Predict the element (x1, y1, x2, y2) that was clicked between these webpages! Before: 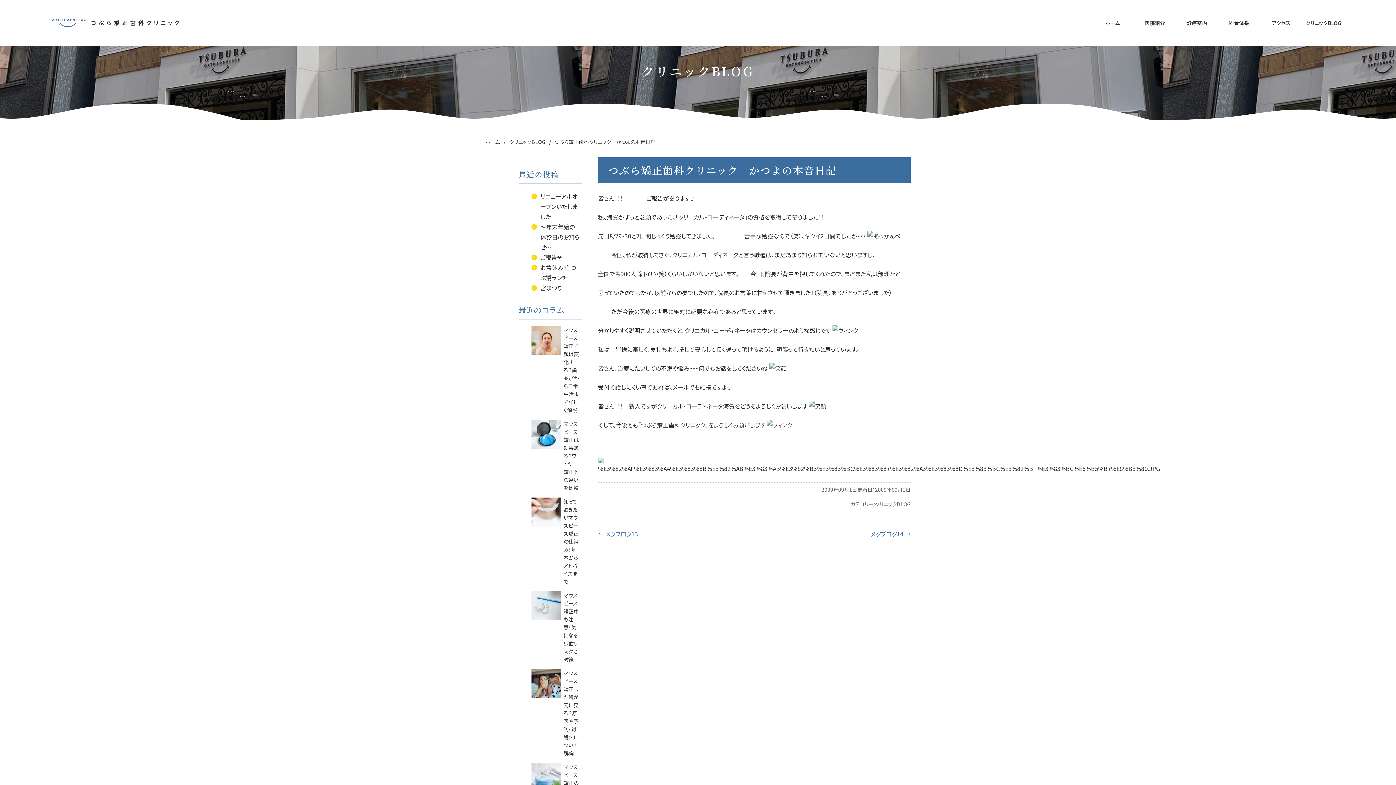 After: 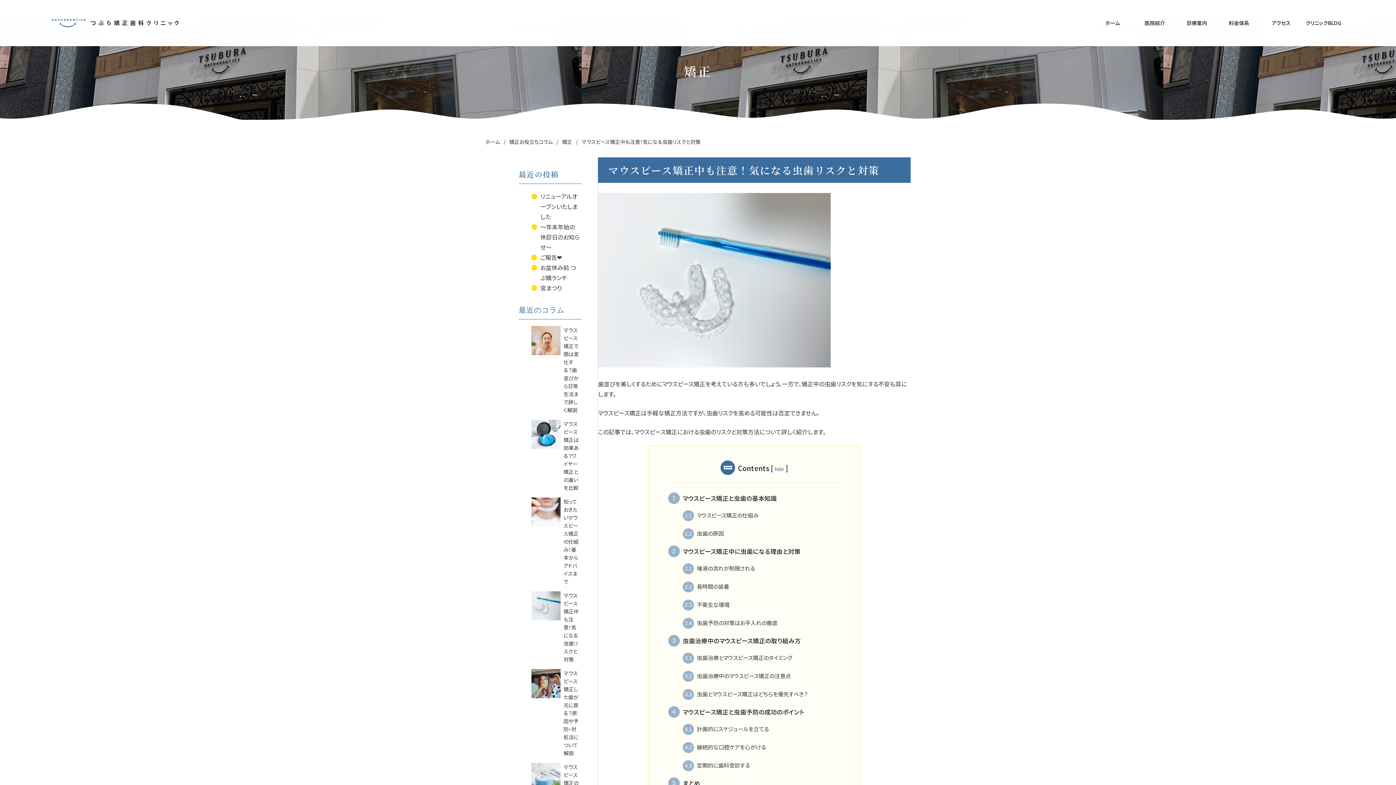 Action: label: マウスピース矯正中も注意！気になる虫歯リスクと対策 bbox: (531, 588, 580, 666)